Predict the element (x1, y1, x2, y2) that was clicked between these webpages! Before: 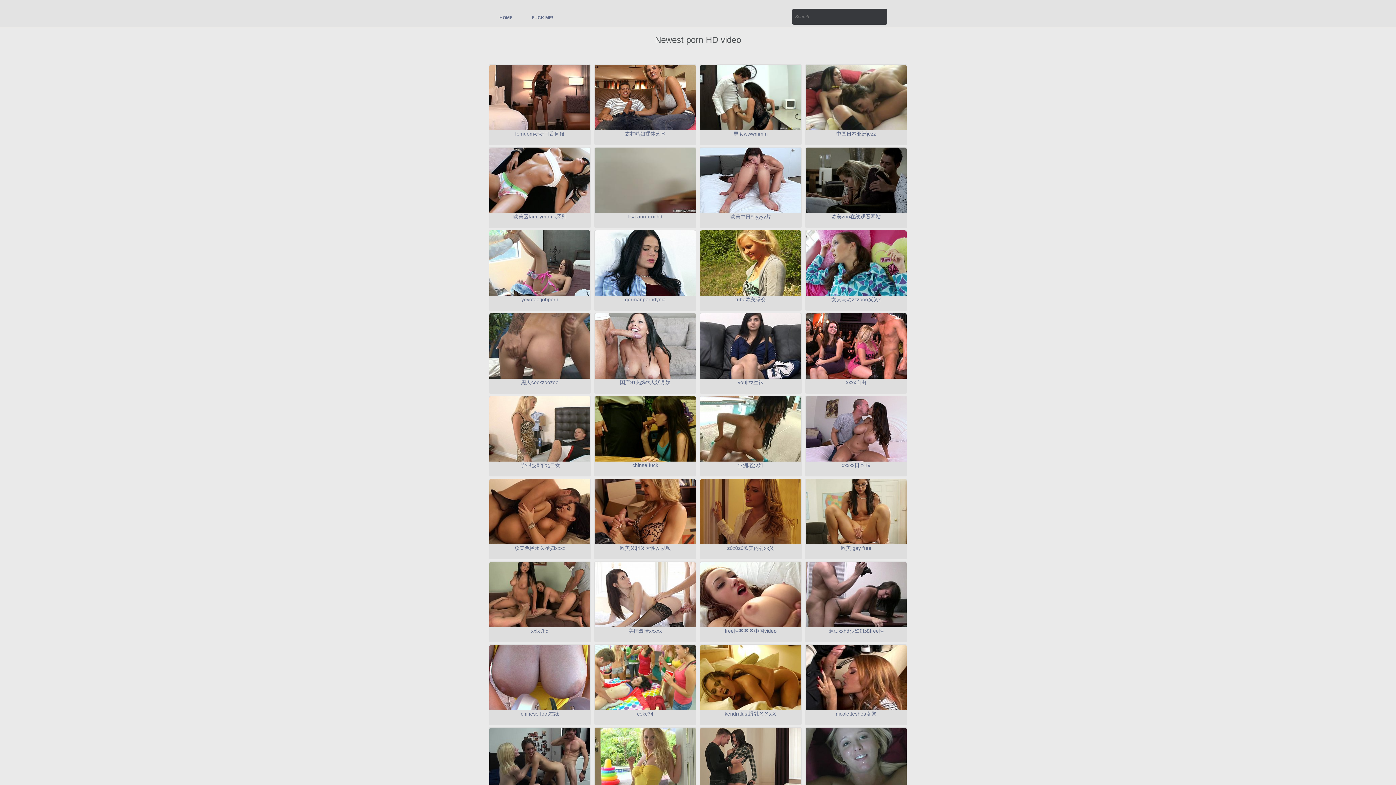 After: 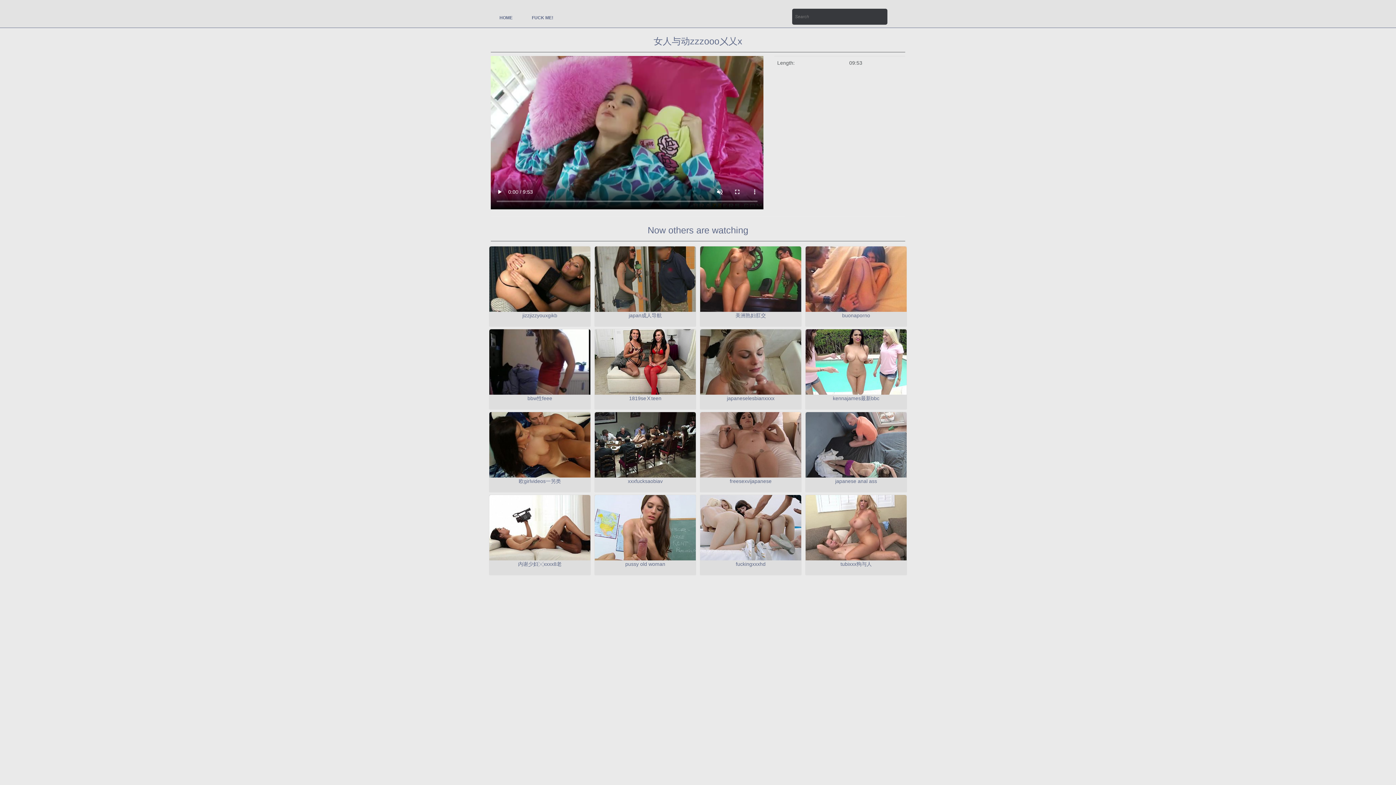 Action: bbox: (805, 259, 906, 265)